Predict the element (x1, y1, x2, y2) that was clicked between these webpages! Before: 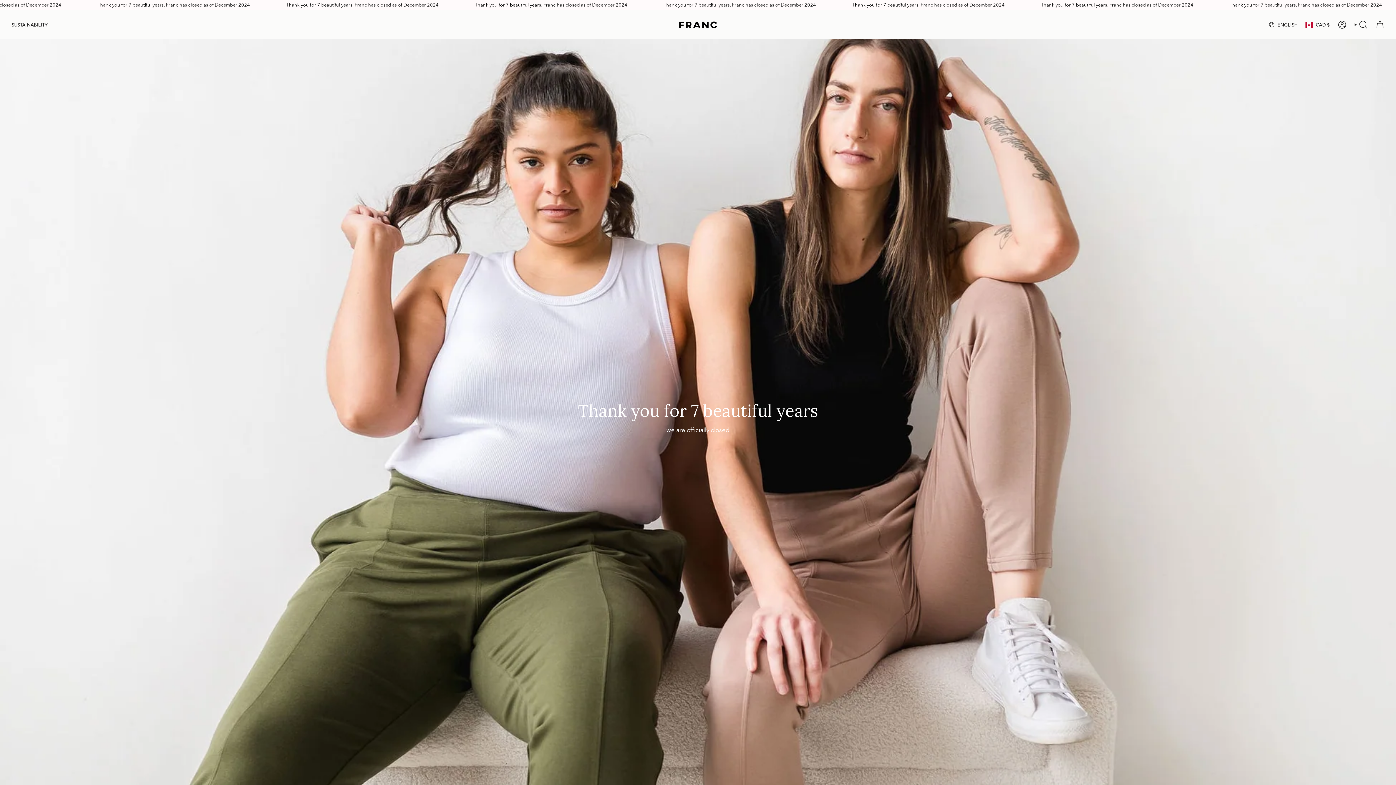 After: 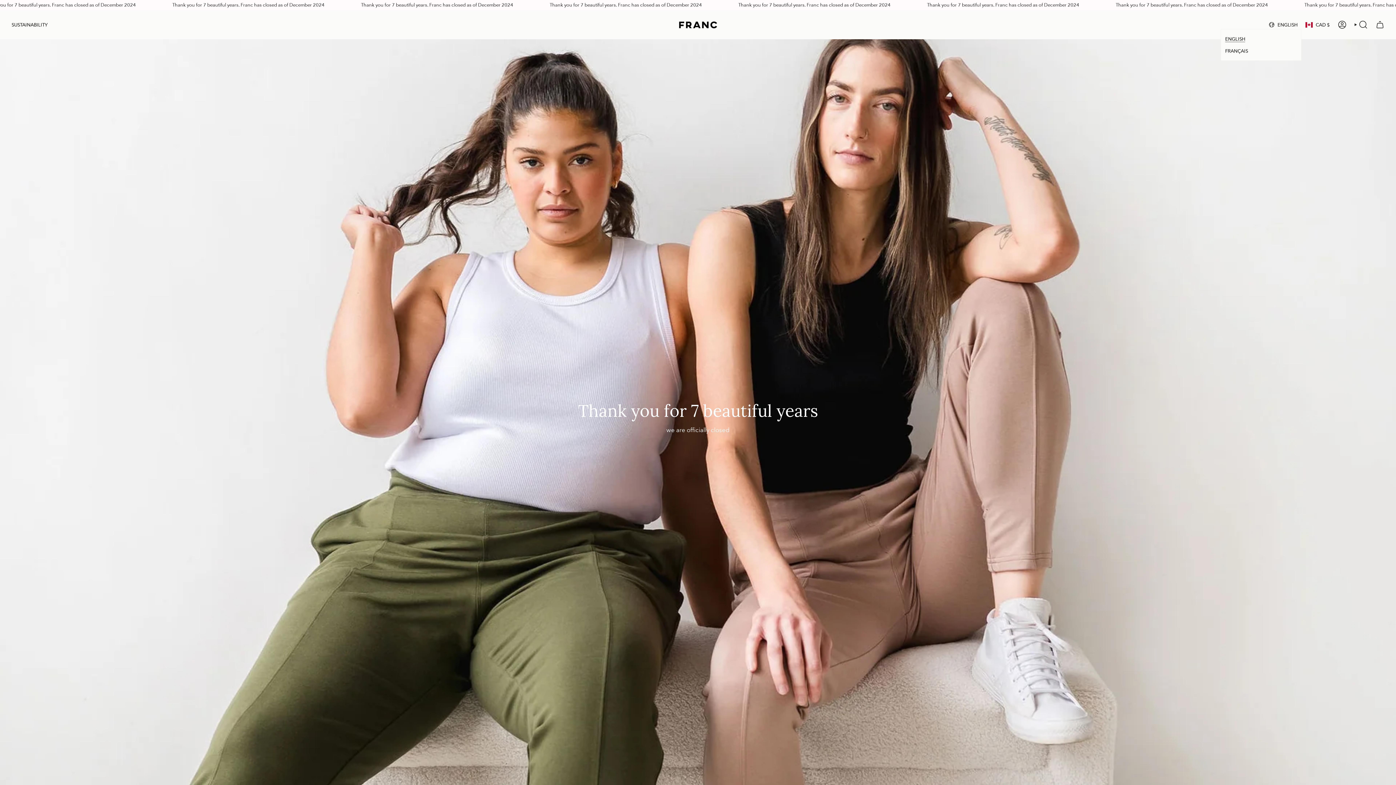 Action: bbox: (1265, 20, 1301, 28) label: ENGLISH